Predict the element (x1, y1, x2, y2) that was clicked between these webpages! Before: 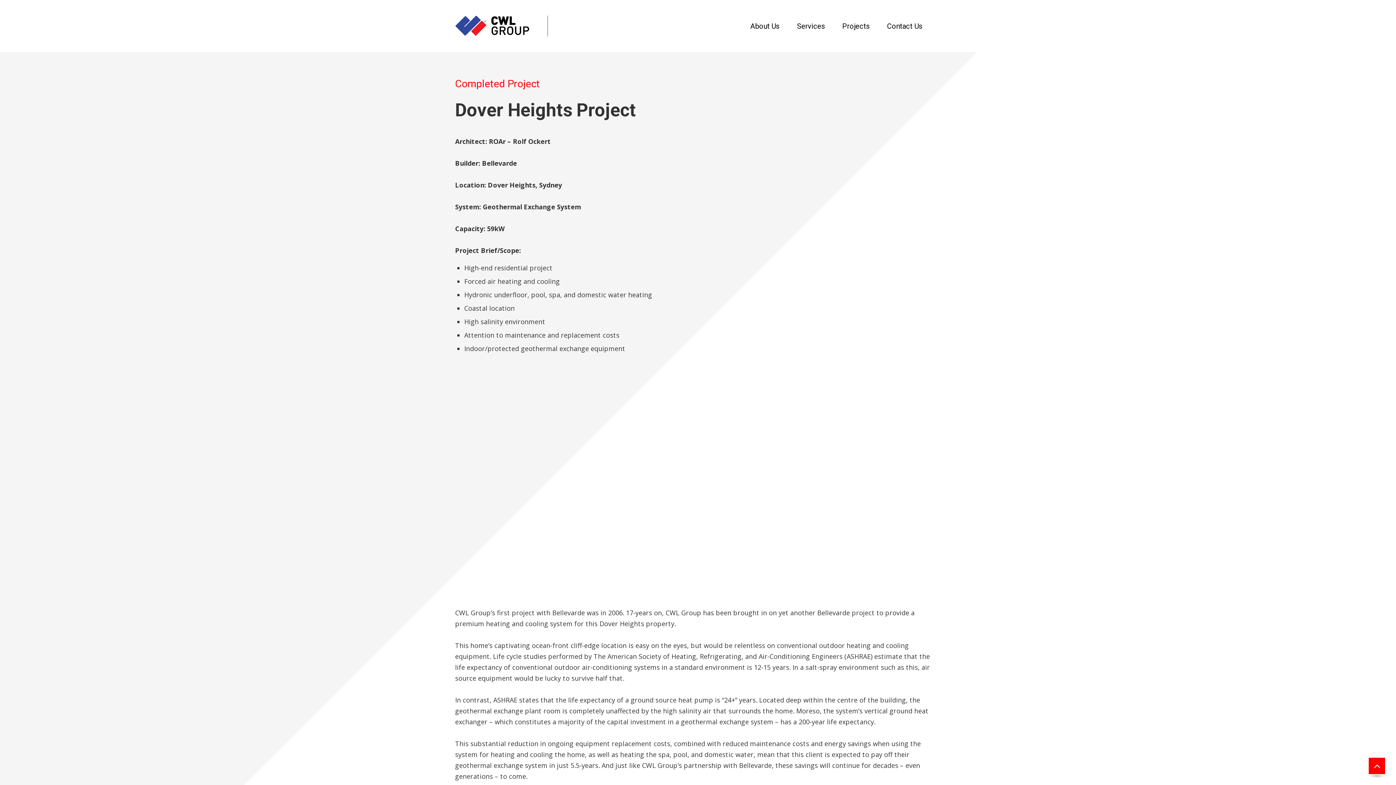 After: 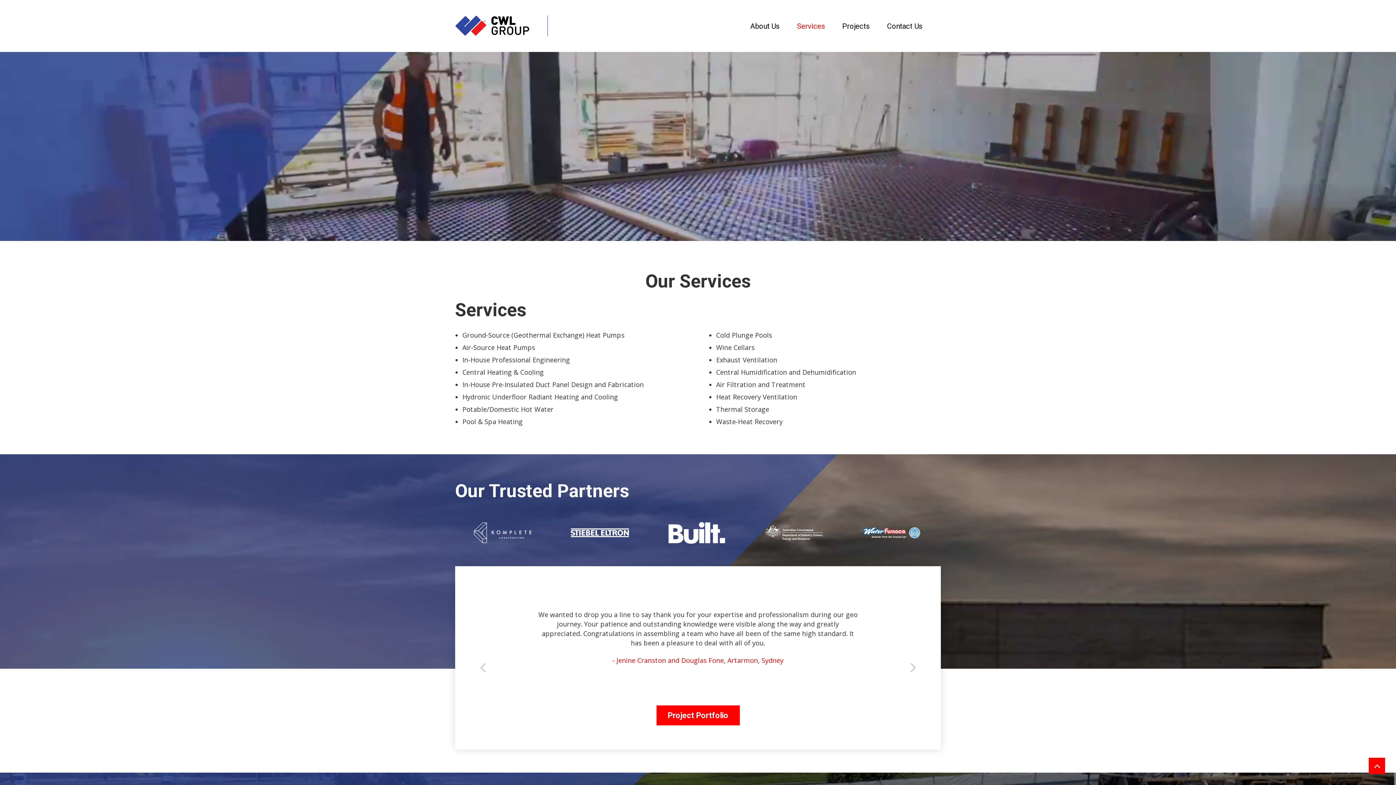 Action: label: Services bbox: (792, 16, 829, 35)